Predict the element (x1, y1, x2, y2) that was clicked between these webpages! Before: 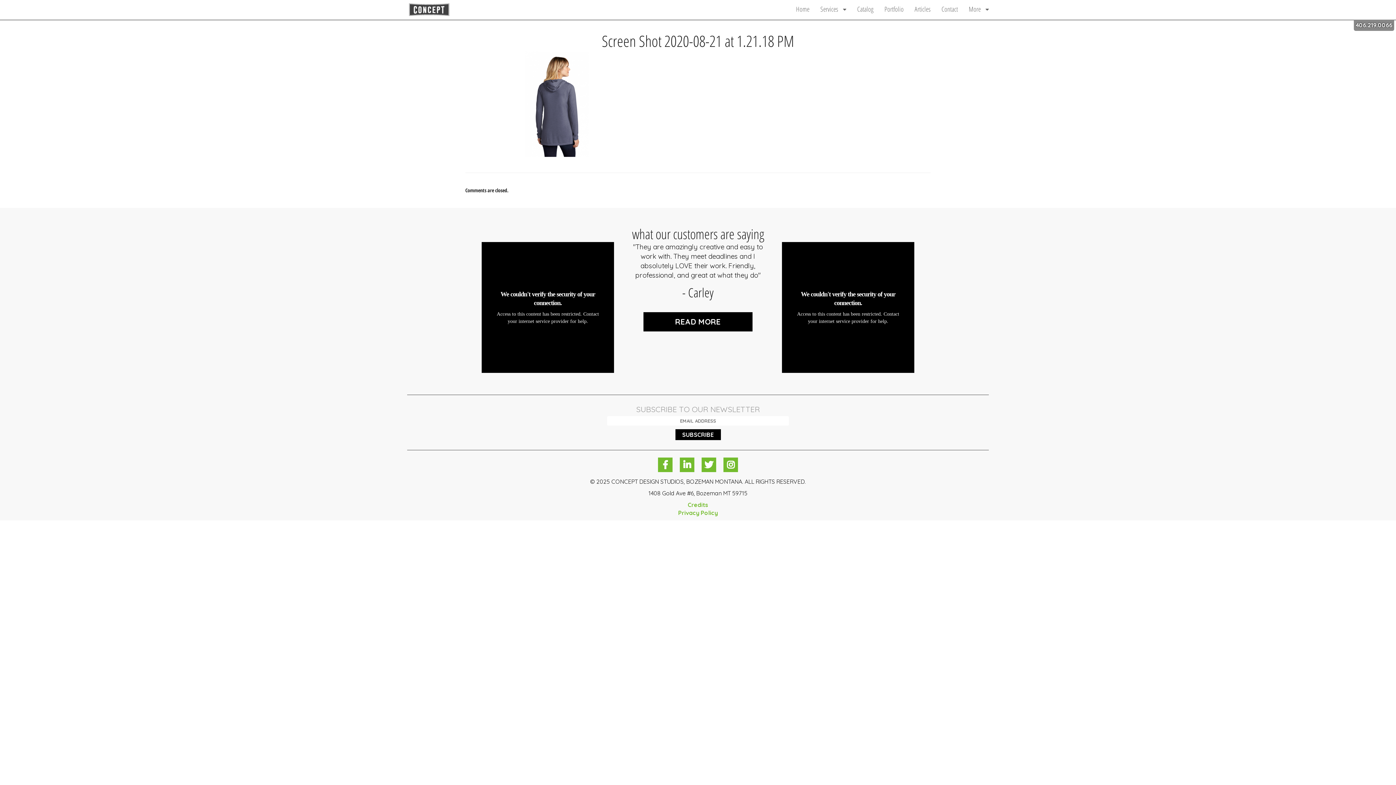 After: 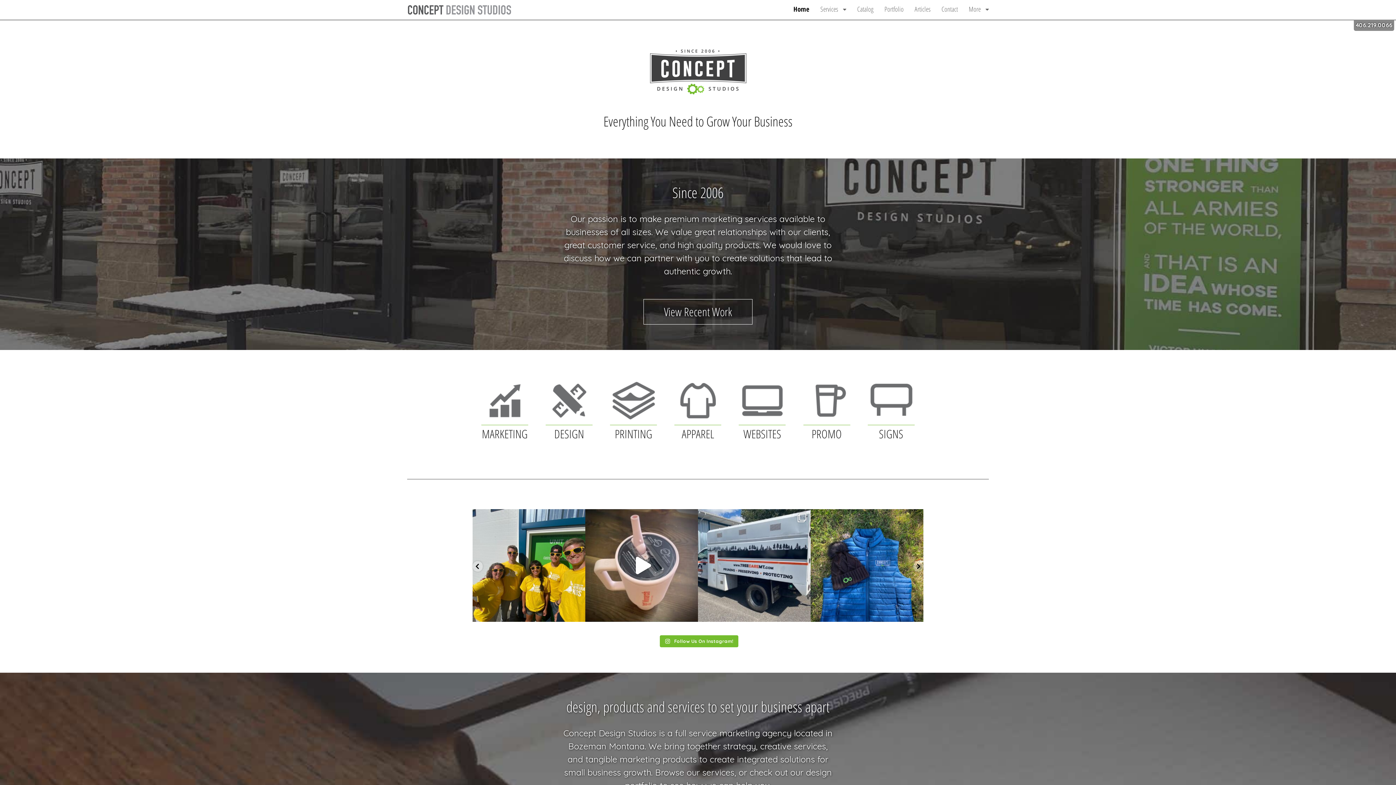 Action: label: More bbox: (969, 1, 989, 16)